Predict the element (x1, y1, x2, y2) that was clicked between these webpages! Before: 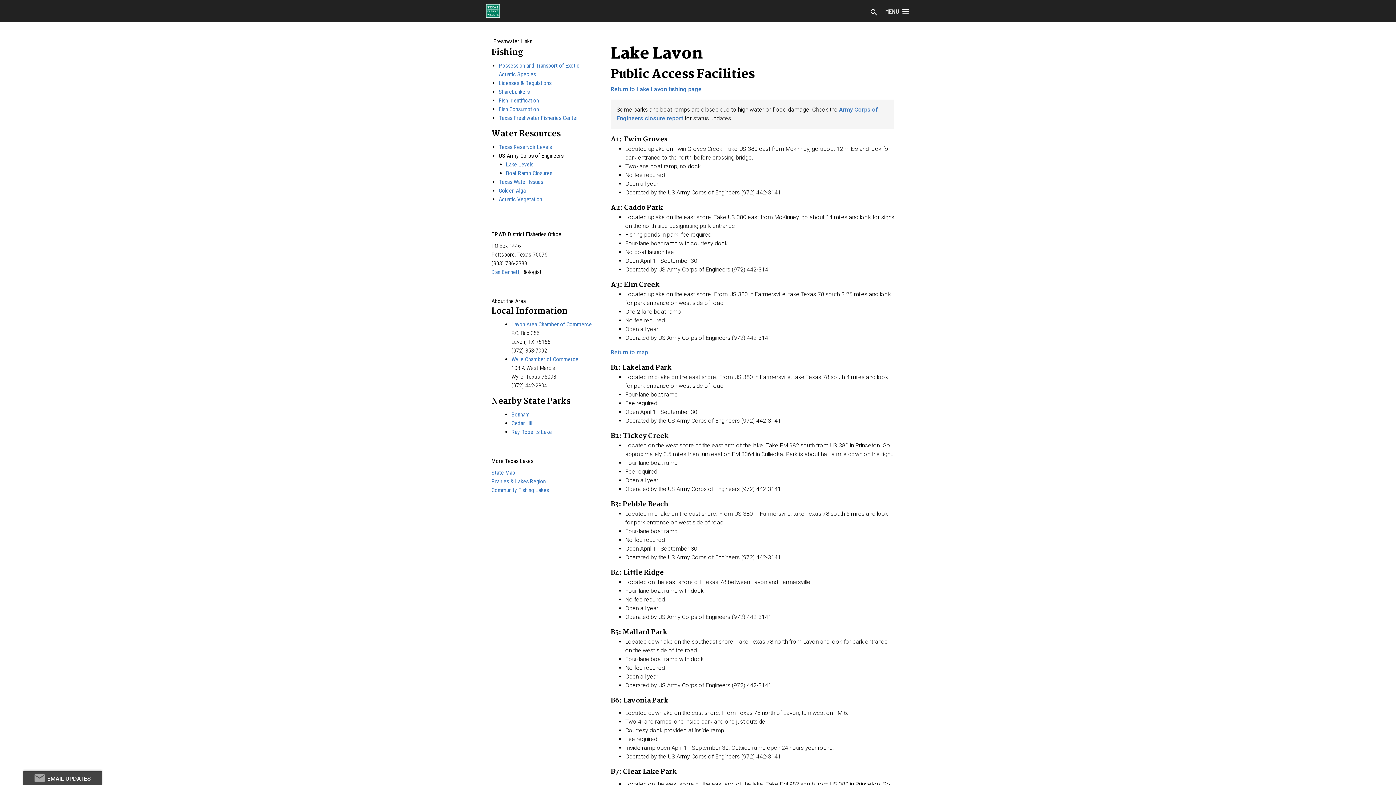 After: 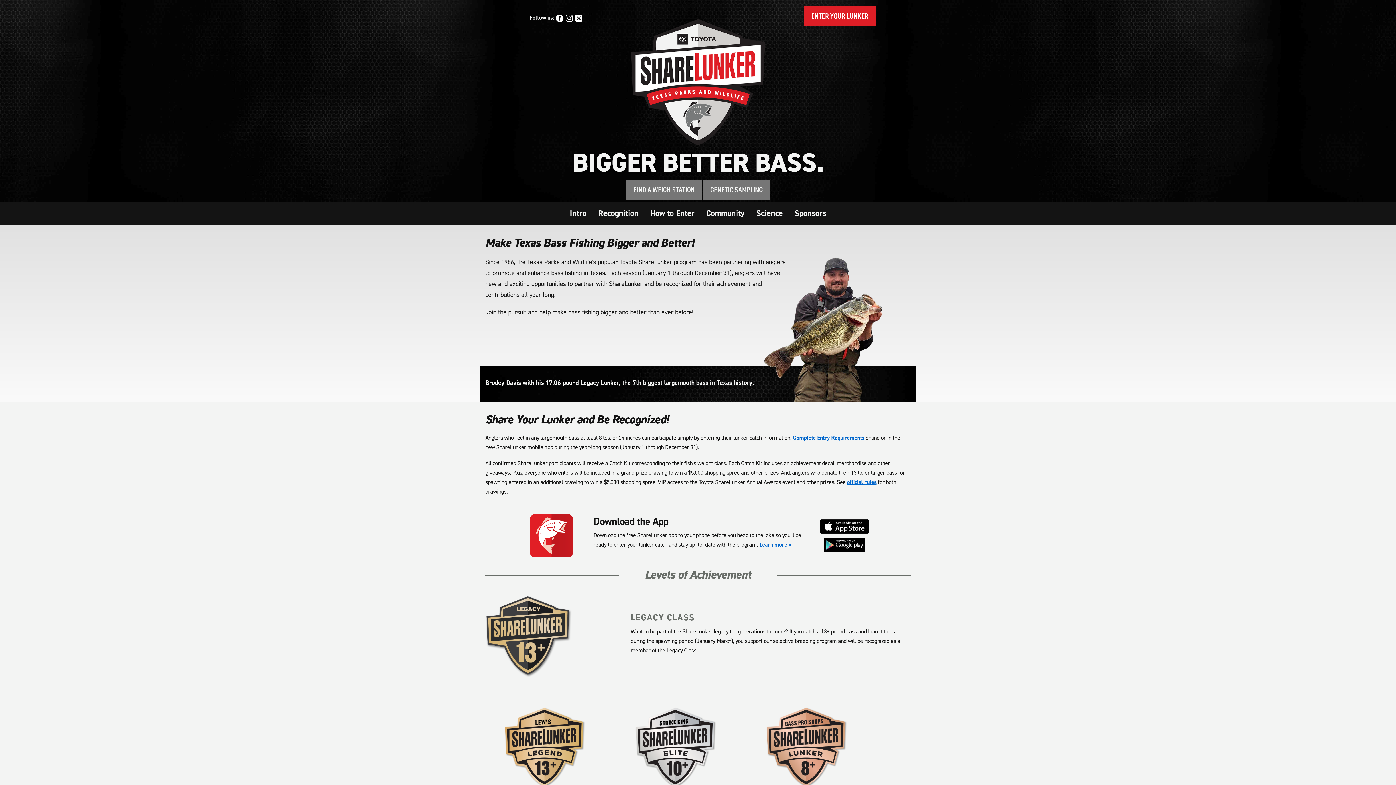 Action: bbox: (498, 88, 529, 95) label: ShareLunkers